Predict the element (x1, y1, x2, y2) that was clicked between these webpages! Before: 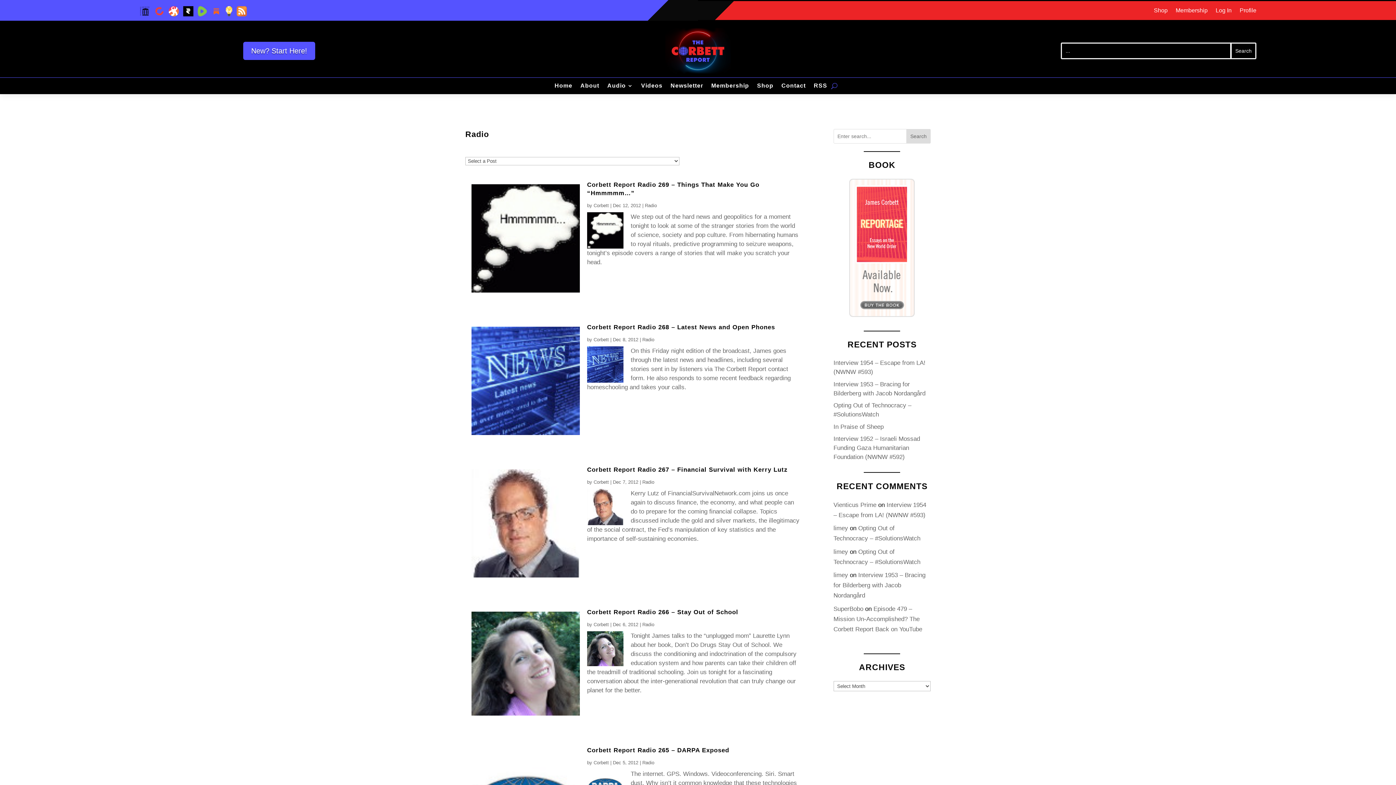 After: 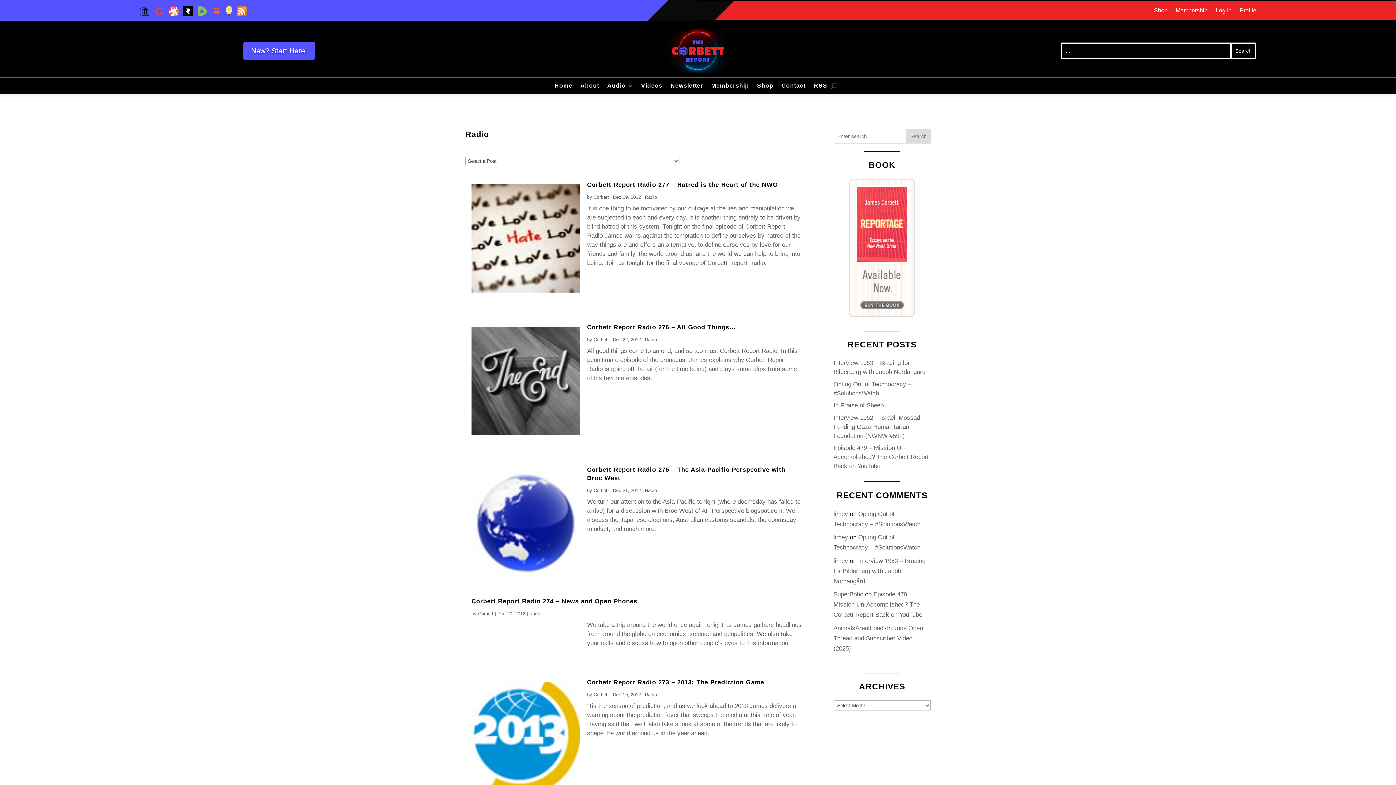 Action: bbox: (642, 622, 654, 627) label: Radio